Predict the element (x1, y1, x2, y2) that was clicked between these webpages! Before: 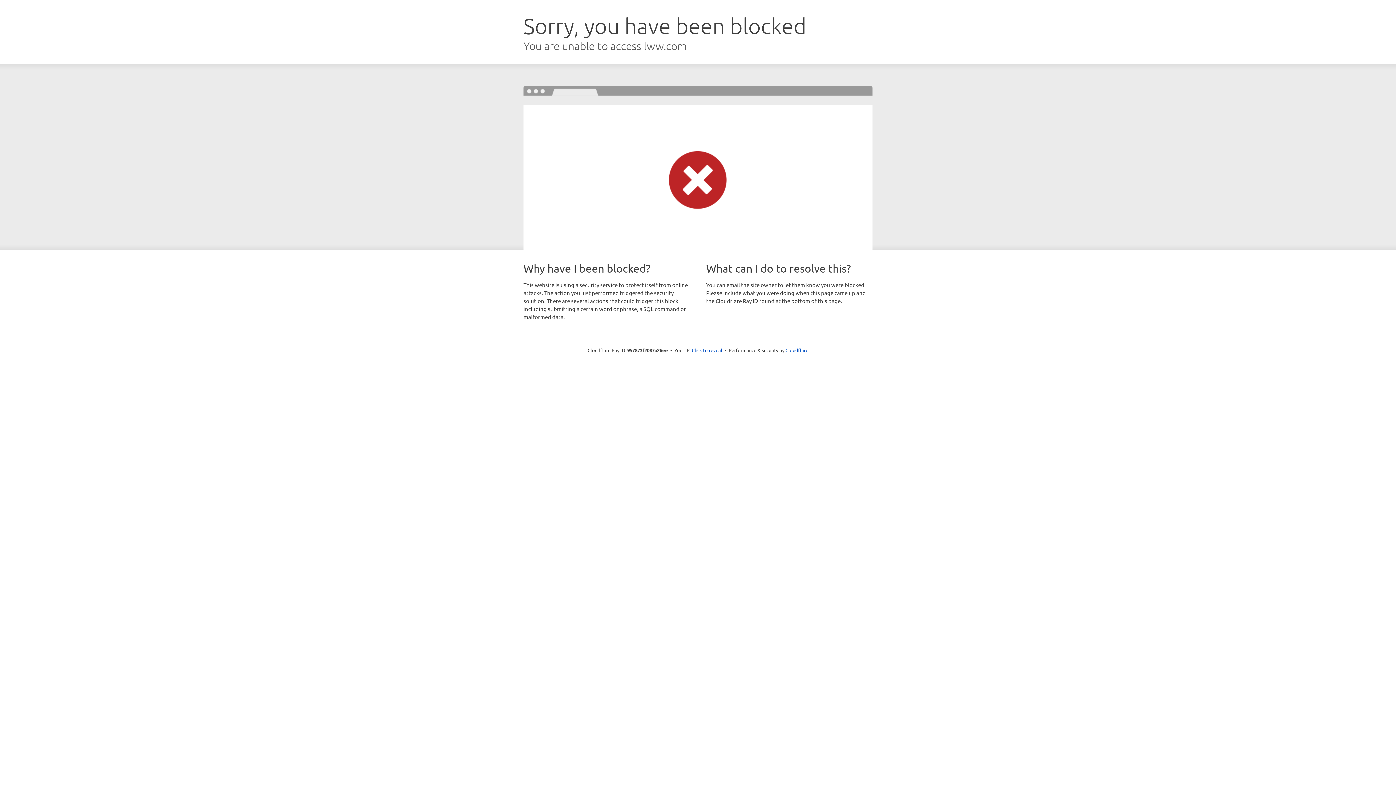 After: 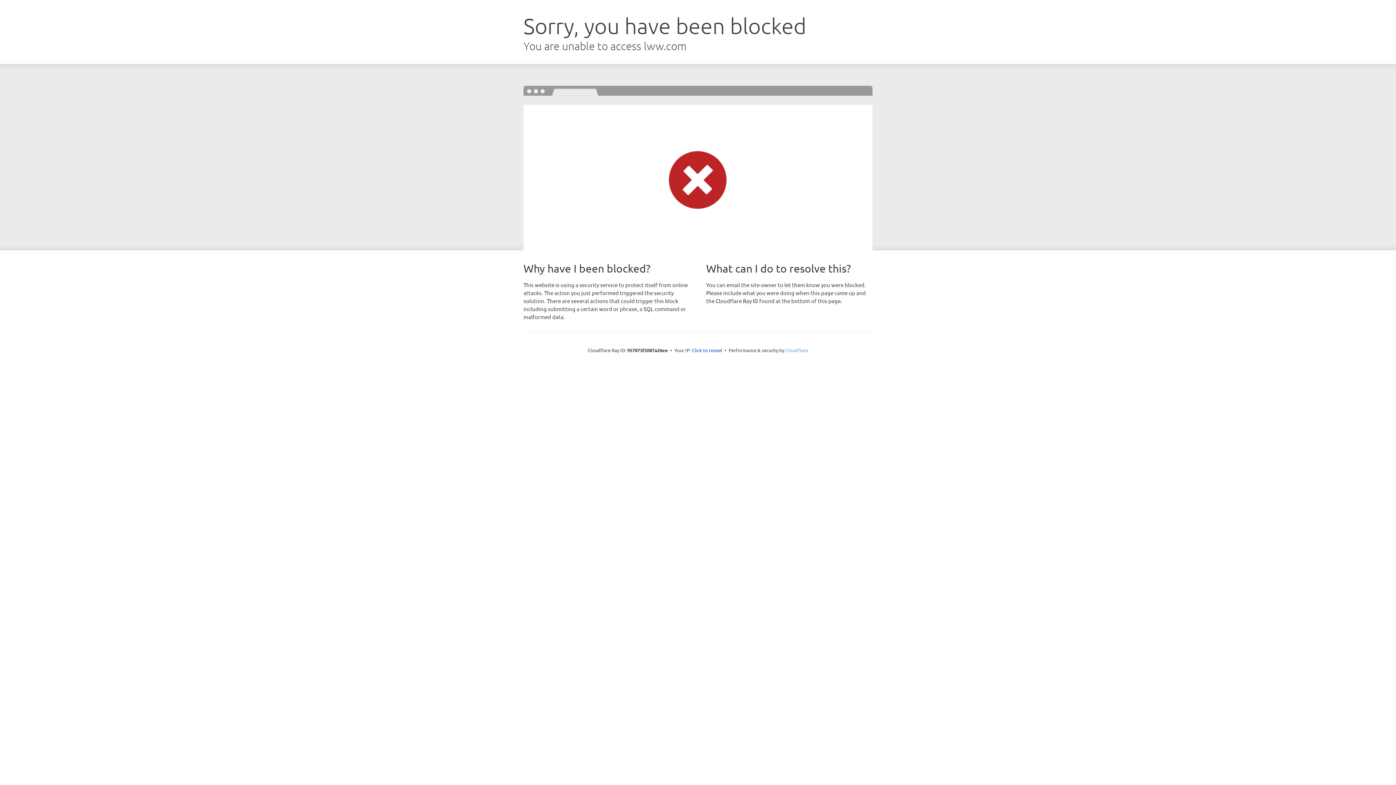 Action: bbox: (785, 347, 808, 353) label: Cloudflare